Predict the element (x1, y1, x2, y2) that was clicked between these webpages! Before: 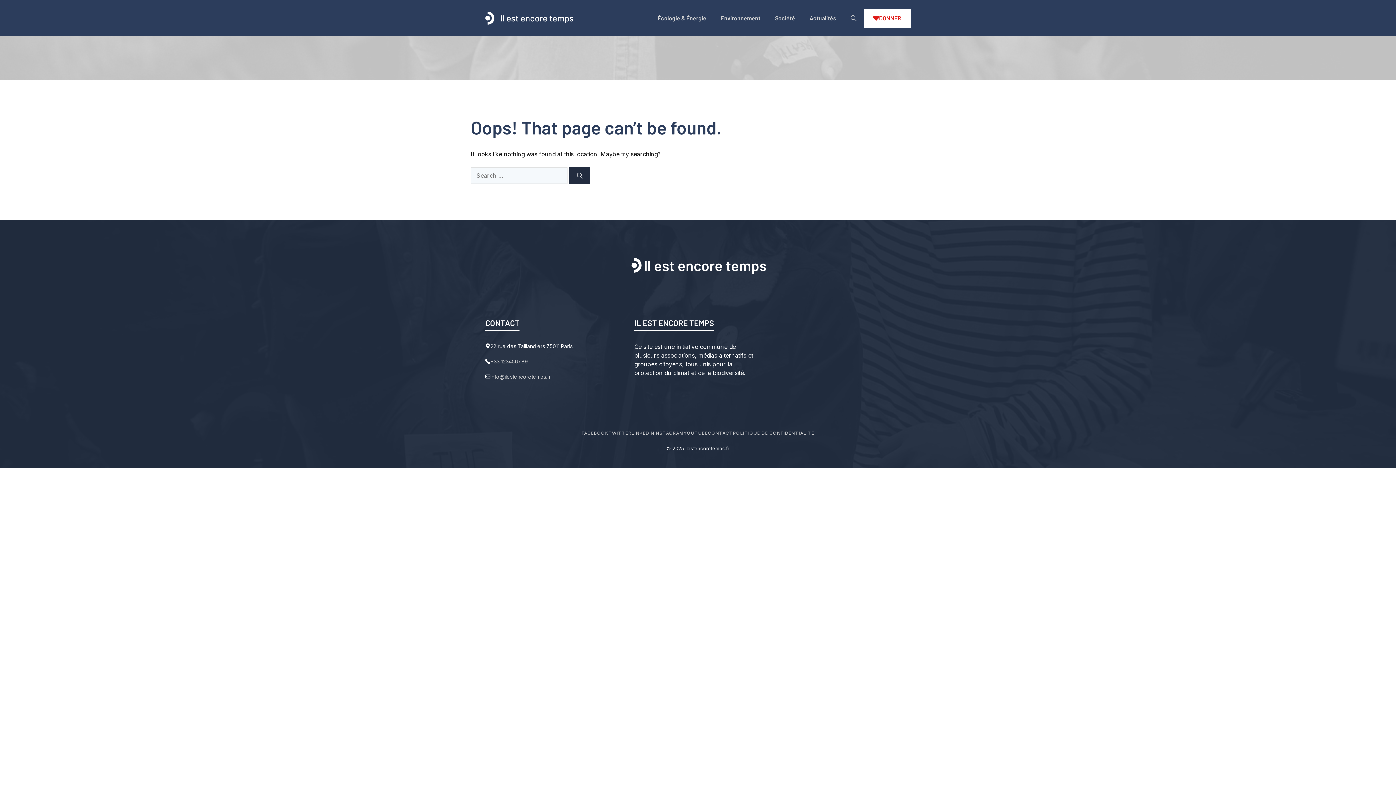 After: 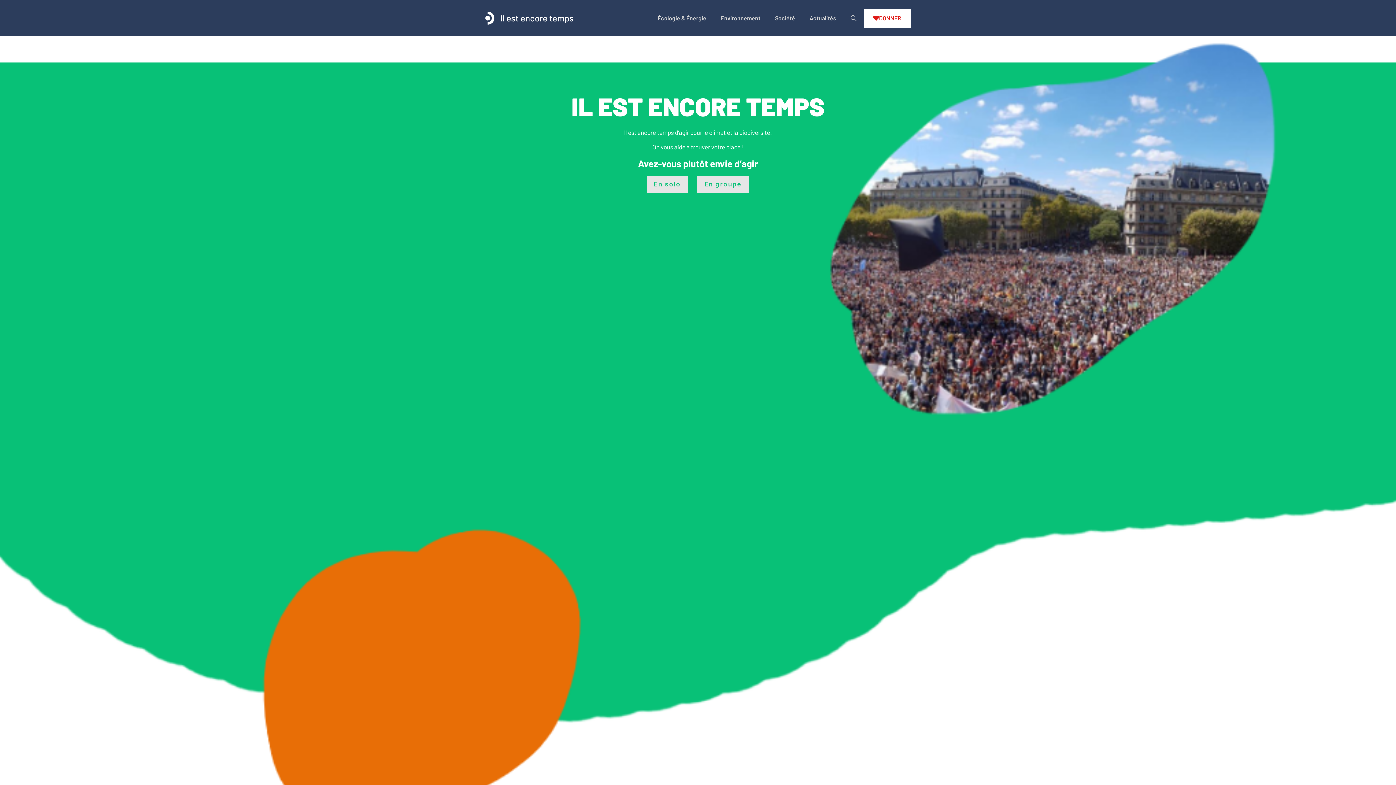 Action: bbox: (485, 13, 494, 21)